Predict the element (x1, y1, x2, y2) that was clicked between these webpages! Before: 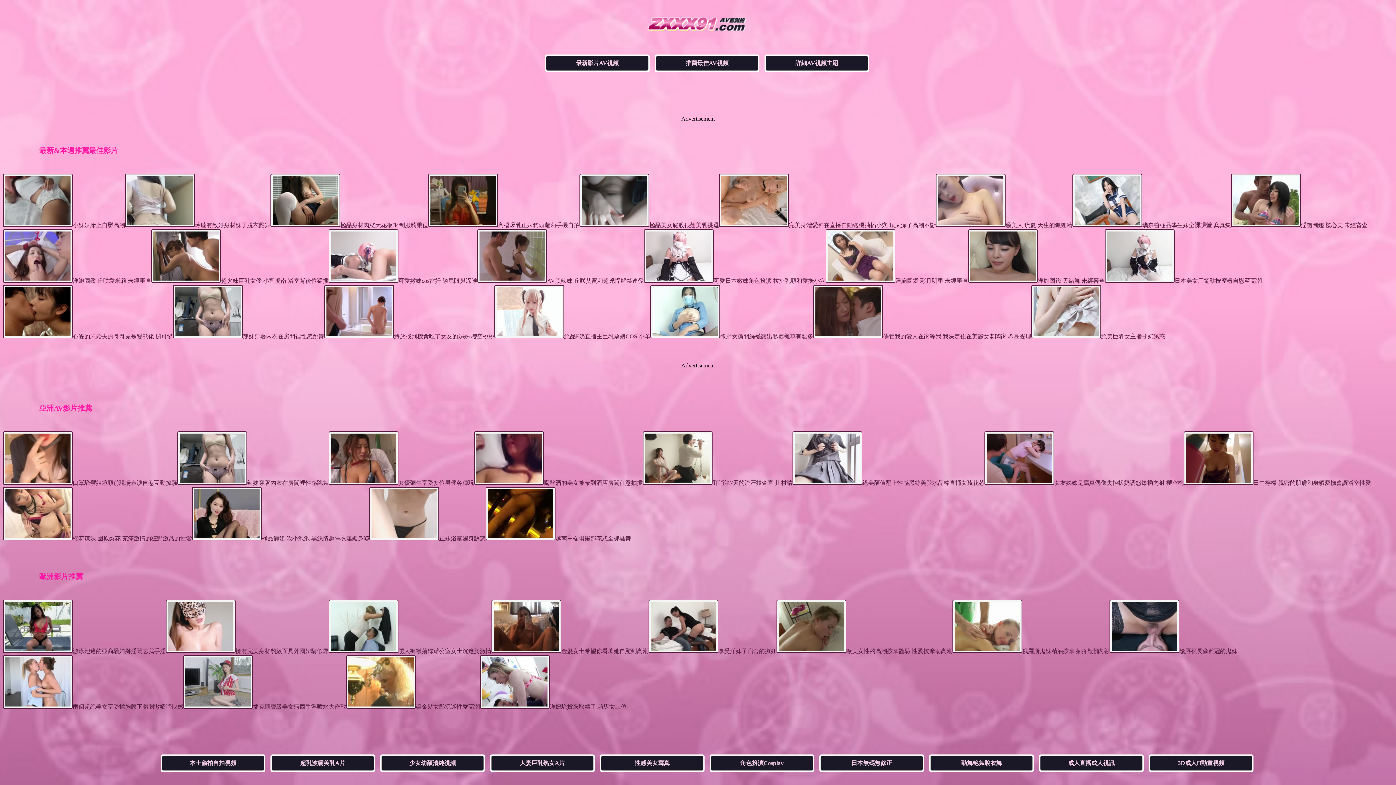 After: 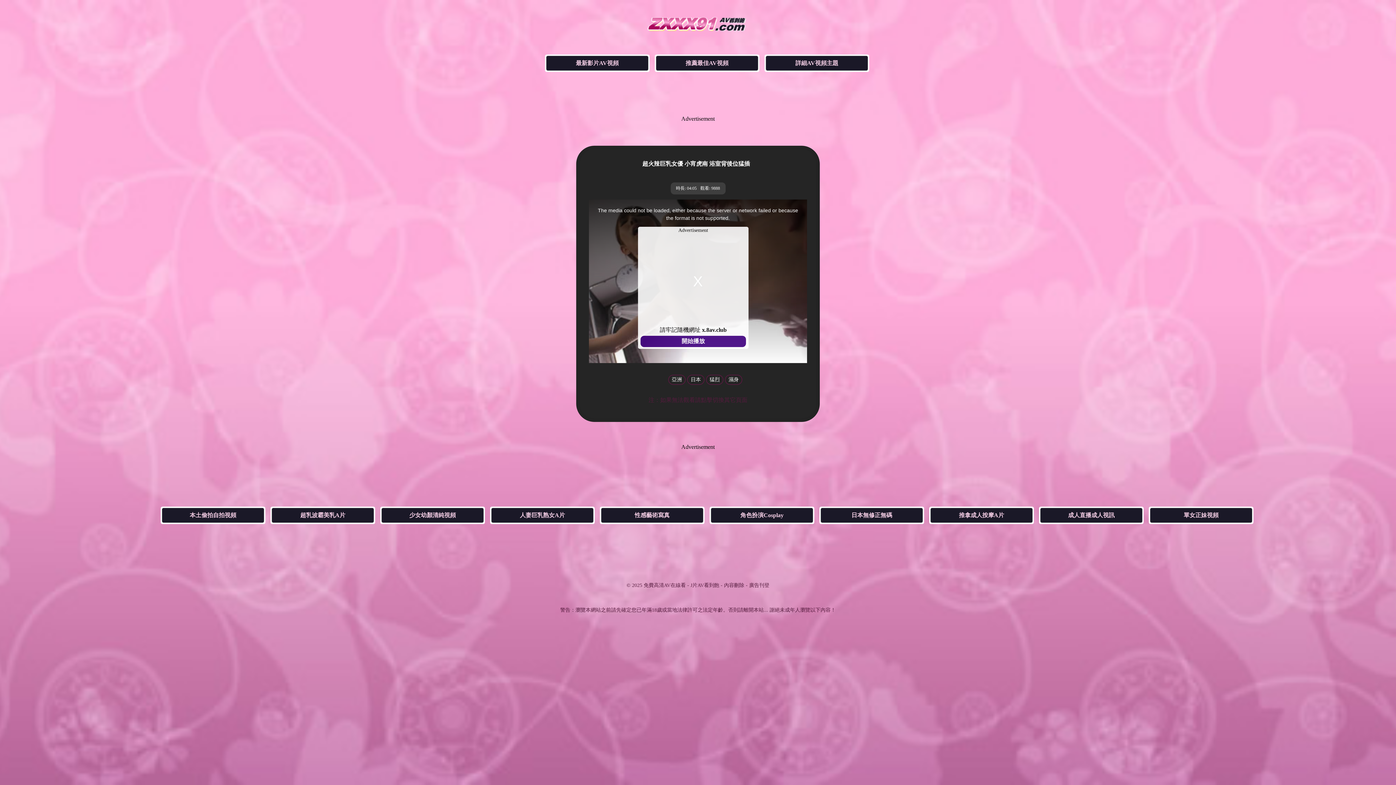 Action: bbox: (151, 277, 328, 284) label: 超火辣巨乳女優 小宵虎南 浴室背後位猛插
04:05